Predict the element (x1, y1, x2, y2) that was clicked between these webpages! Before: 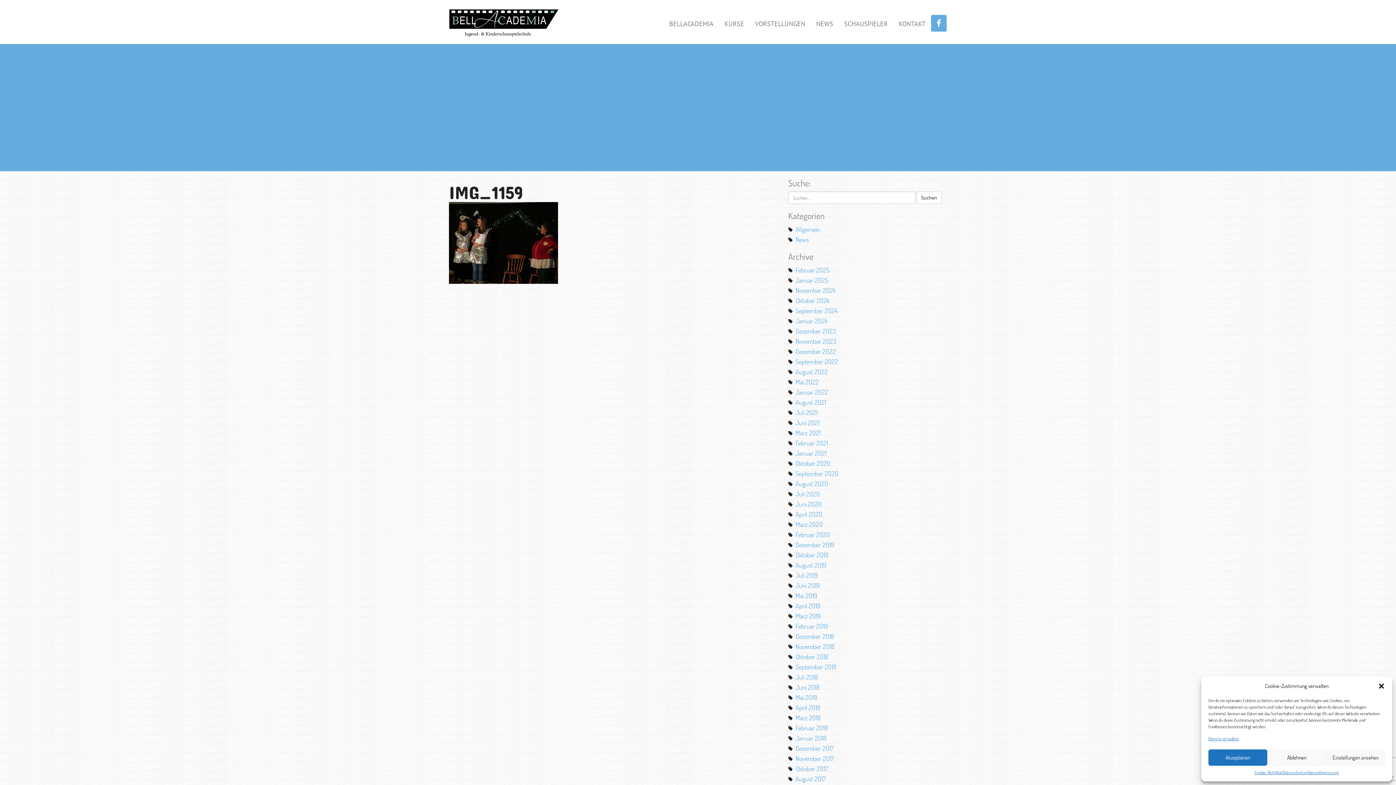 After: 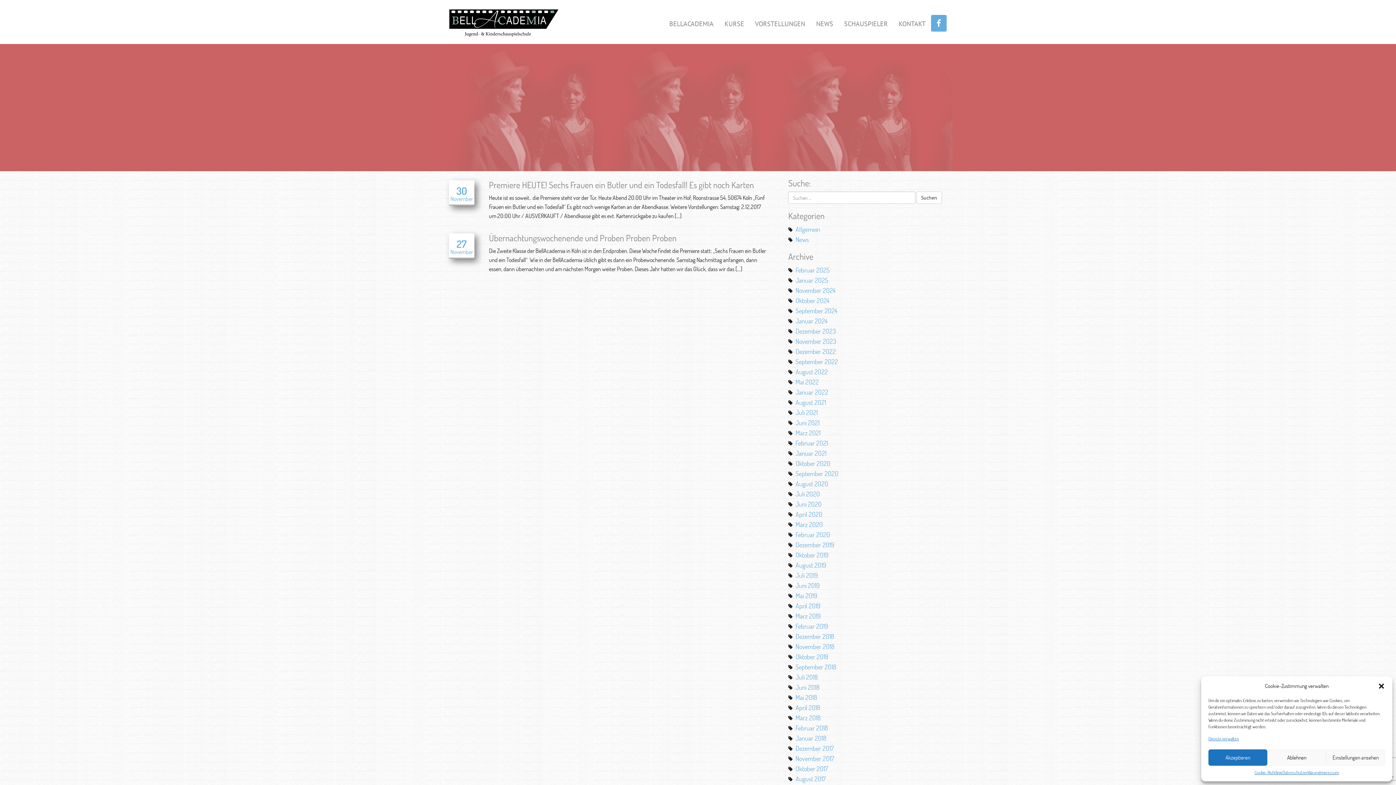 Action: bbox: (795, 754, 834, 762) label: November 2017